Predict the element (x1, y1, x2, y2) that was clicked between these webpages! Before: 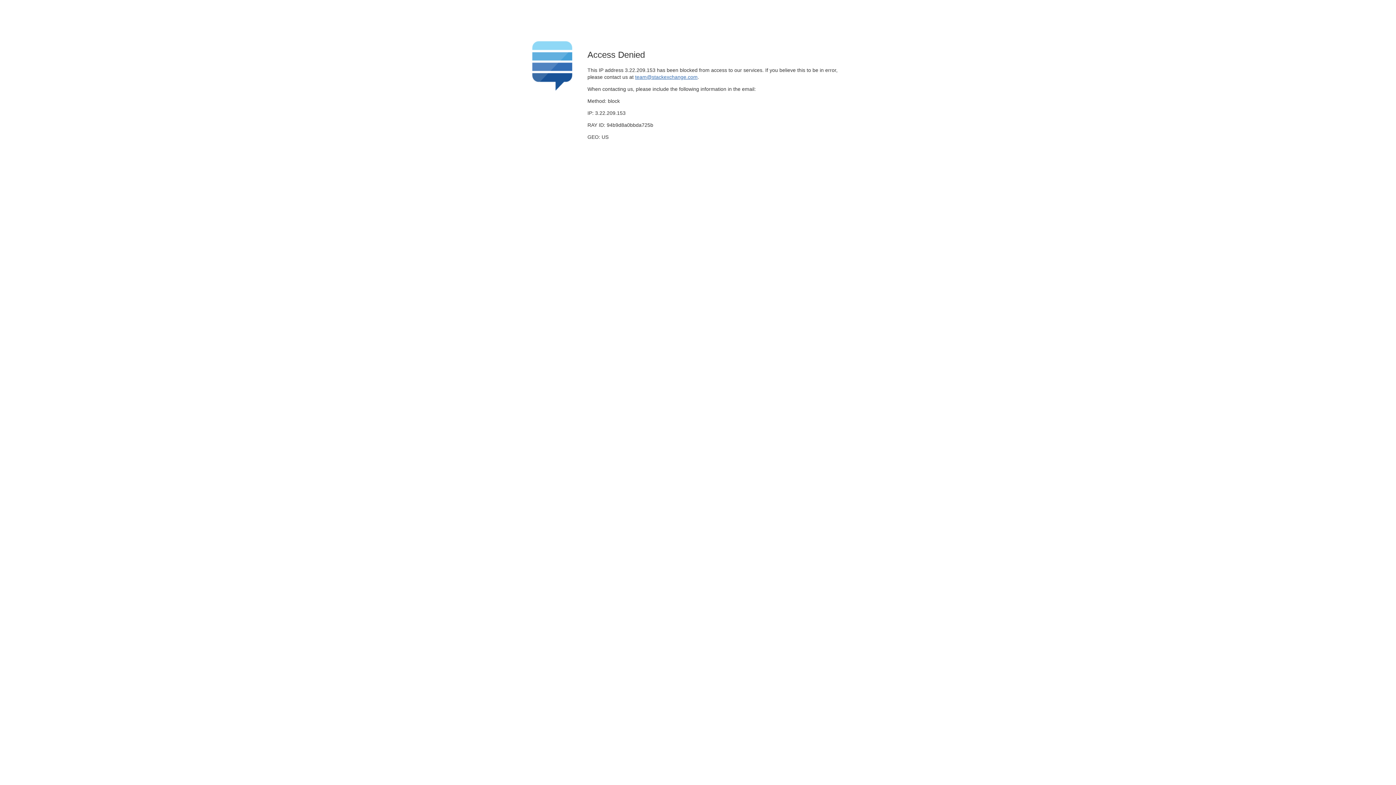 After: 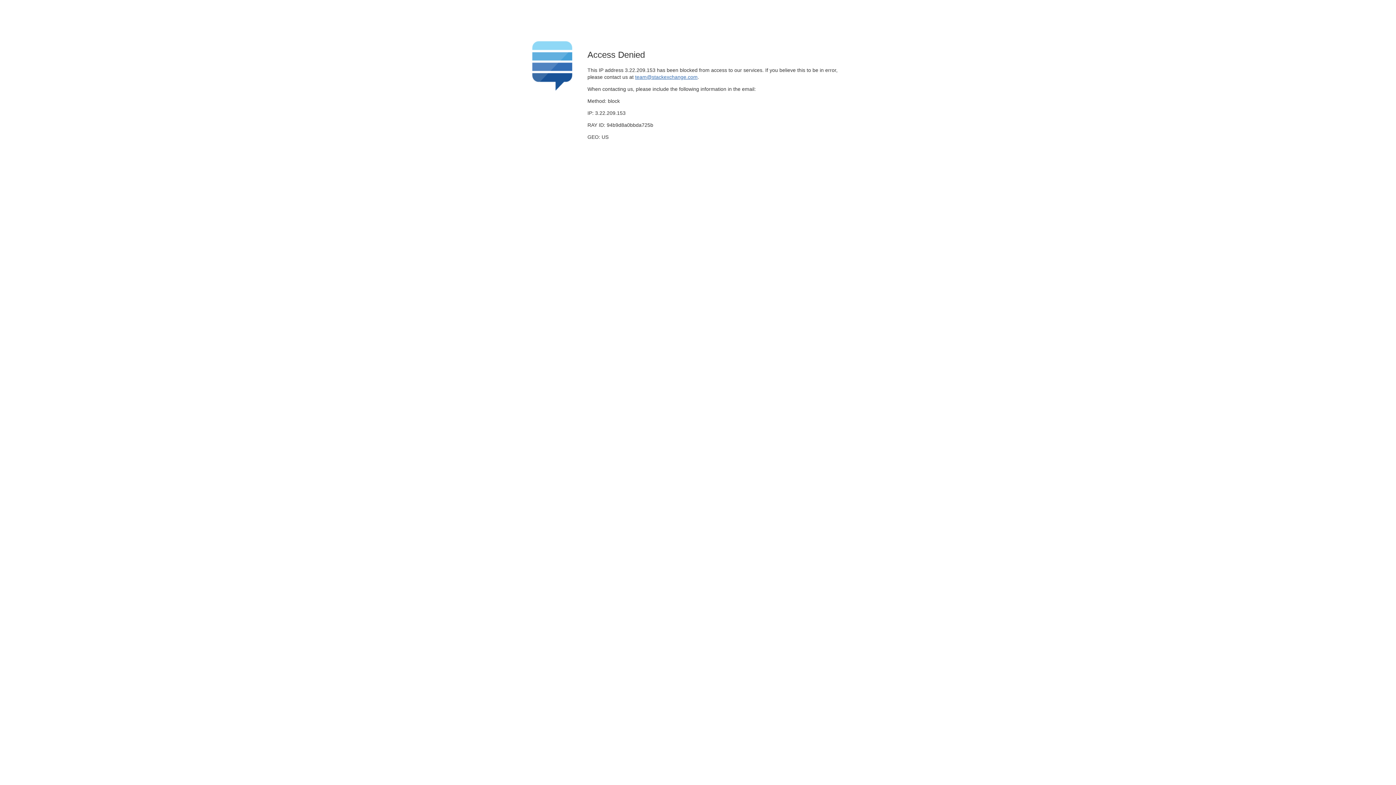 Action: bbox: (635, 74, 697, 79) label: team@stackexchange.com